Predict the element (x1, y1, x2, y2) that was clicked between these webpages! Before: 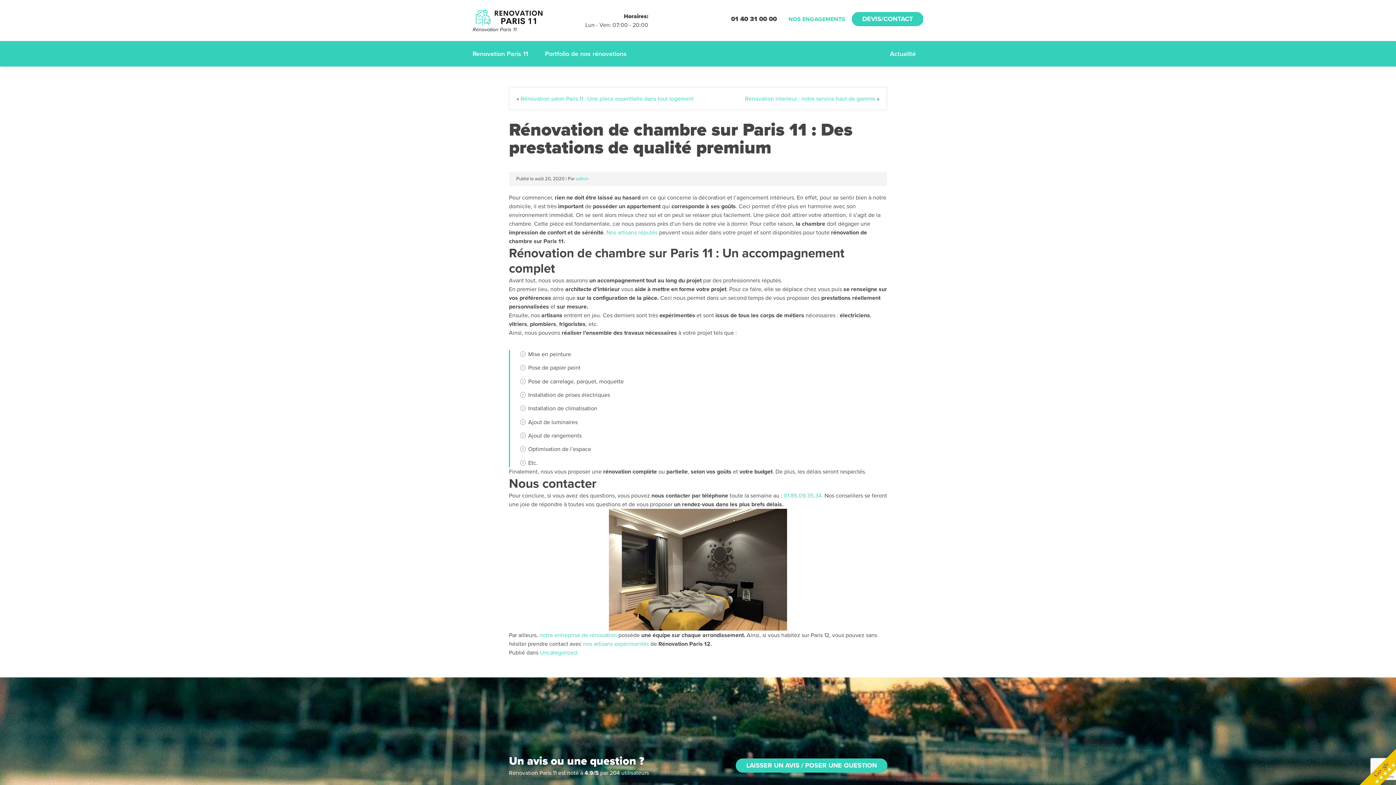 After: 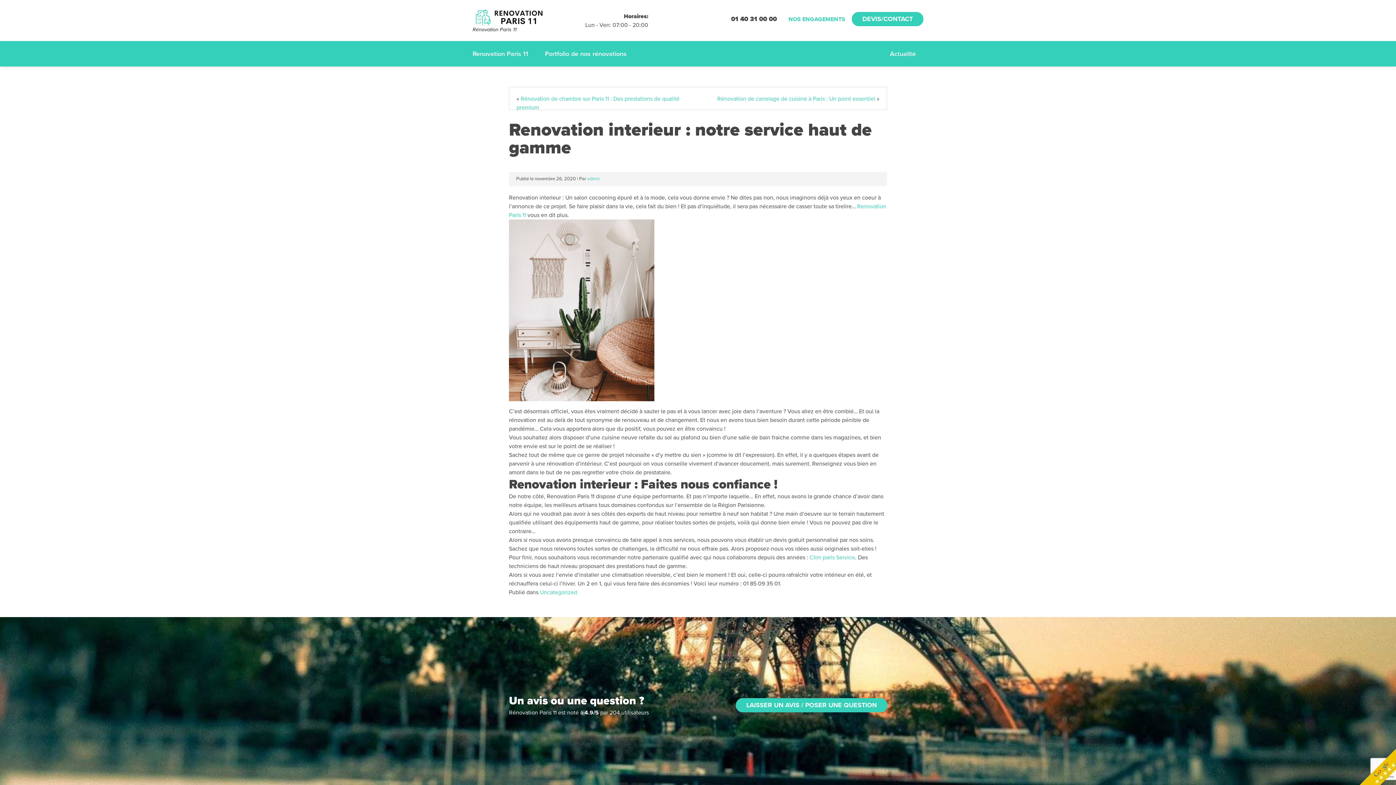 Action: label: Renovation interieur : notre service haut de gamme bbox: (745, 95, 875, 102)